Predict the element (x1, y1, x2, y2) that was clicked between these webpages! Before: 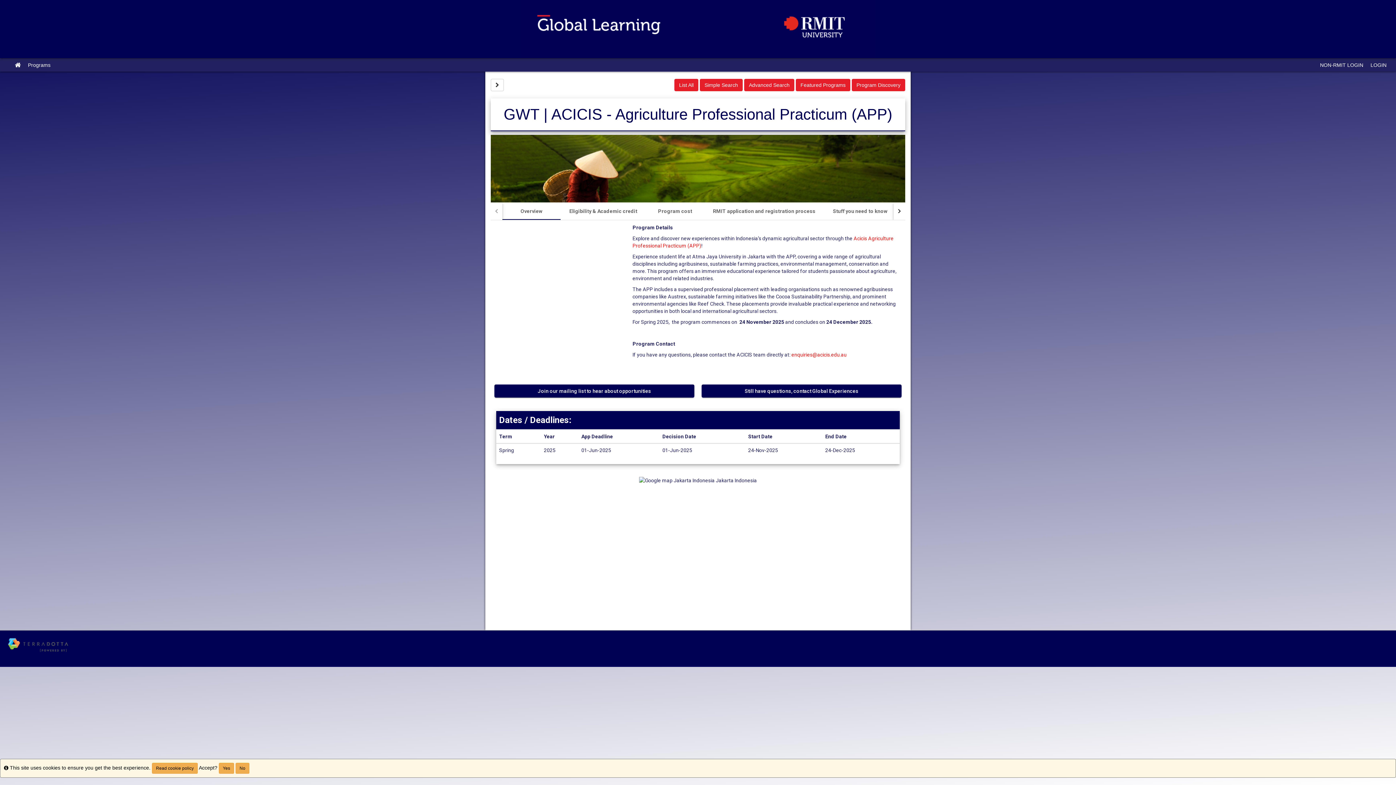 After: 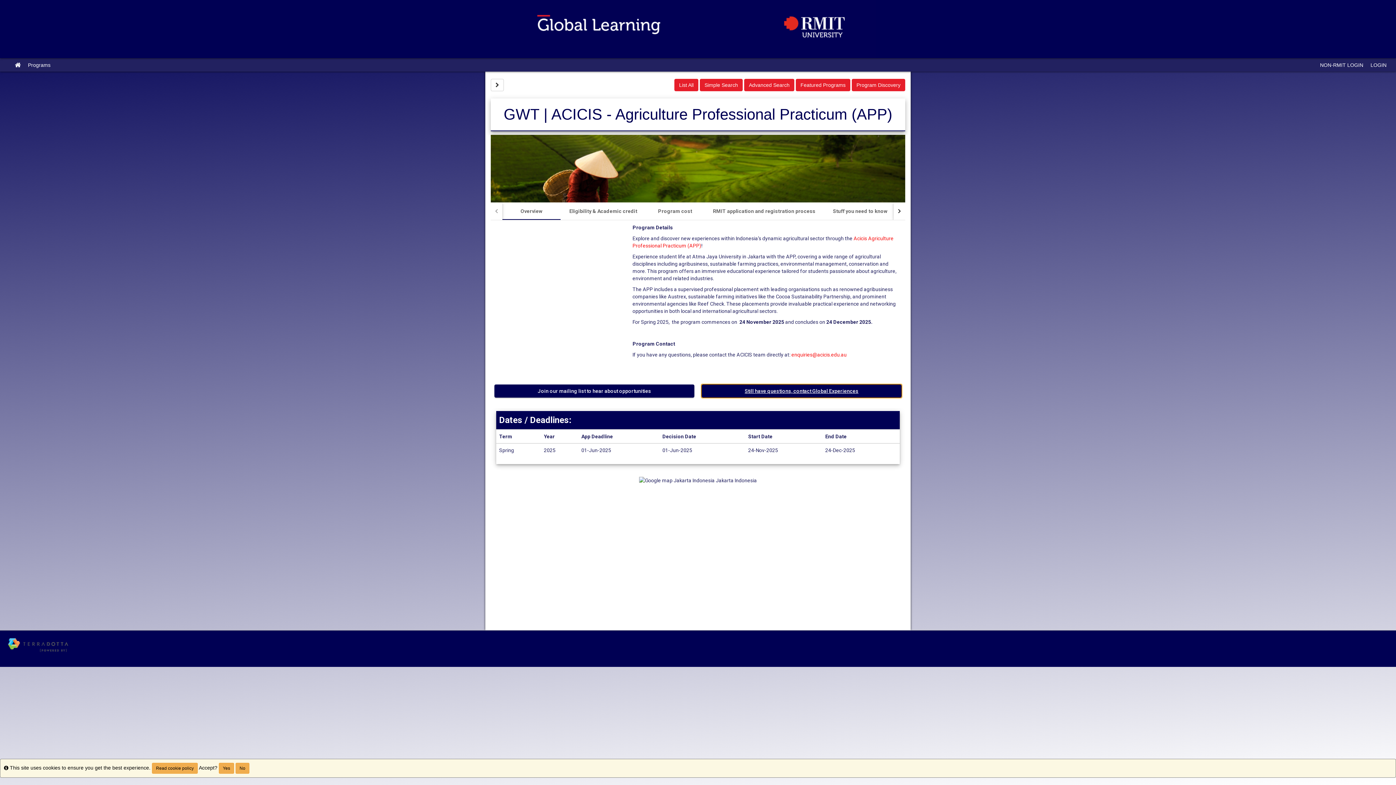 Action: bbox: (701, 384, 901, 397) label: Still have questions, contact Global Experiences